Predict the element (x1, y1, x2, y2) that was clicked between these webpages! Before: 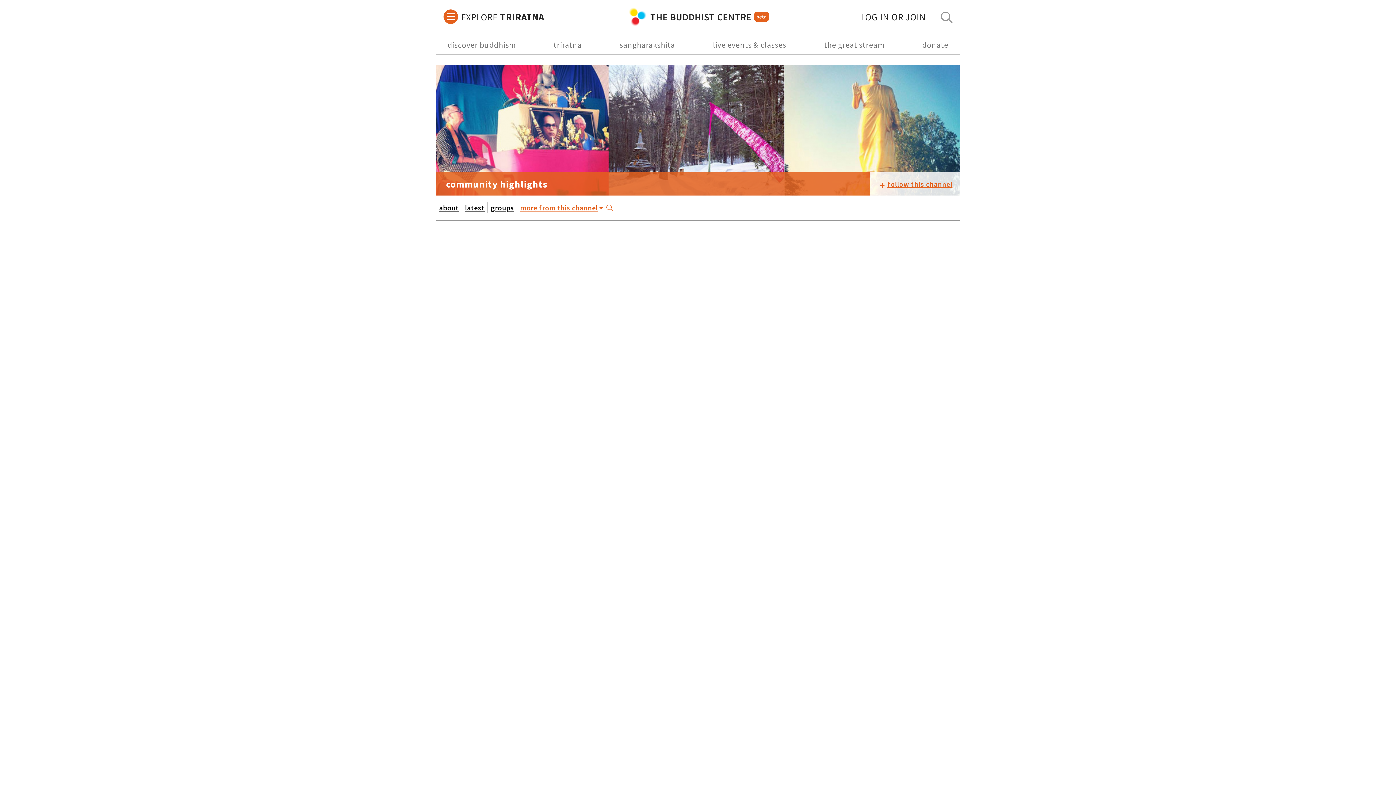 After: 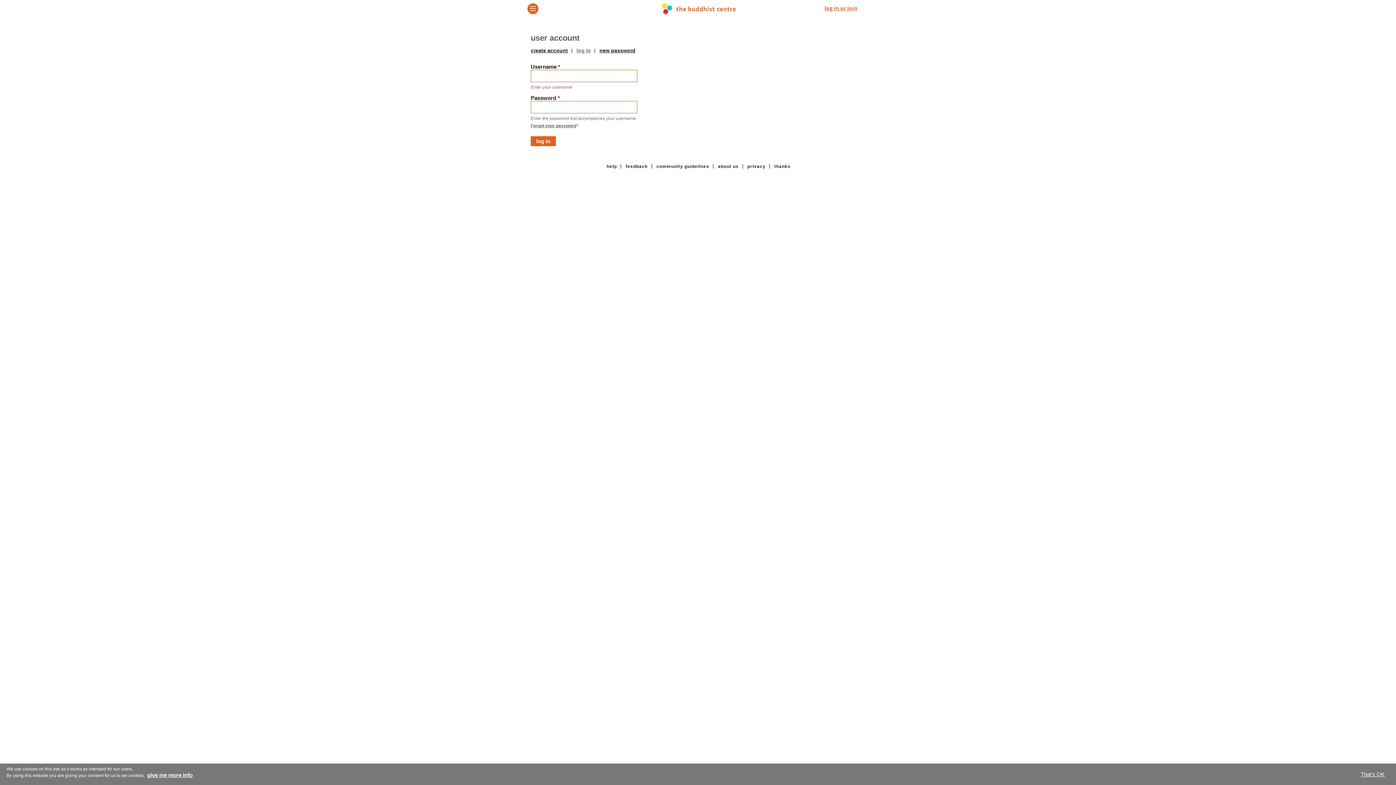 Action: label: LOG IN
 OR JOIN bbox: (860, 9, 926, 23)